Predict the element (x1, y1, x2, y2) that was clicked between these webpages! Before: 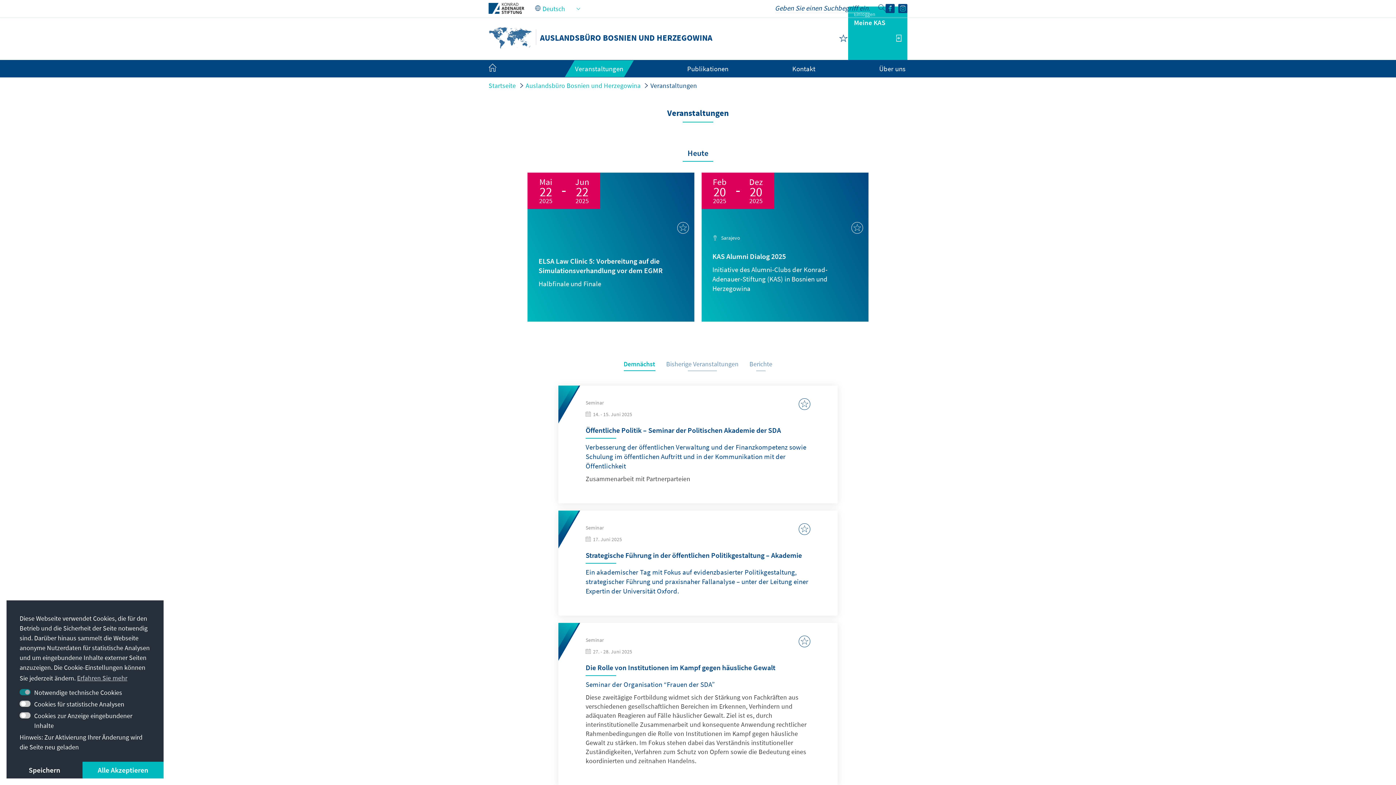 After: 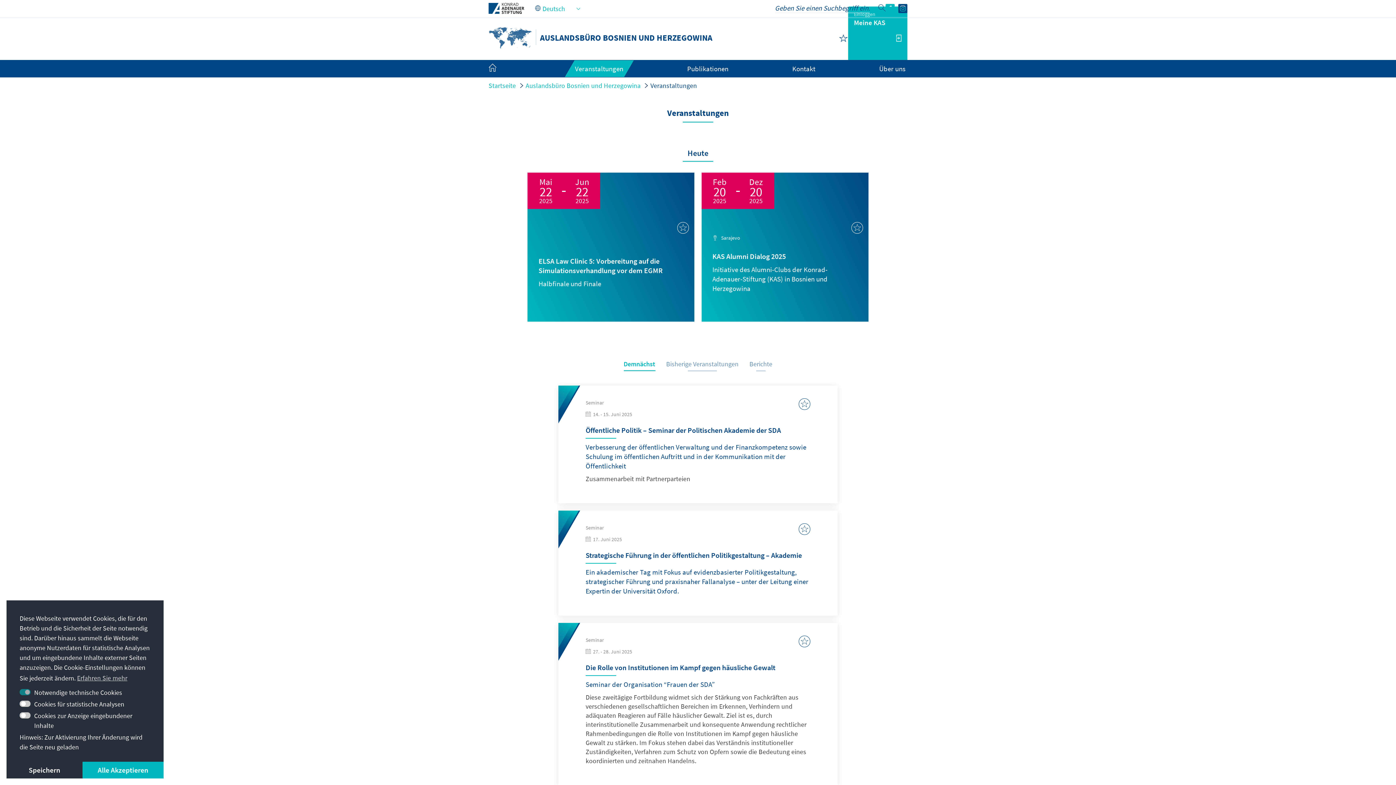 Action: bbox: (885, 3, 894, 11)